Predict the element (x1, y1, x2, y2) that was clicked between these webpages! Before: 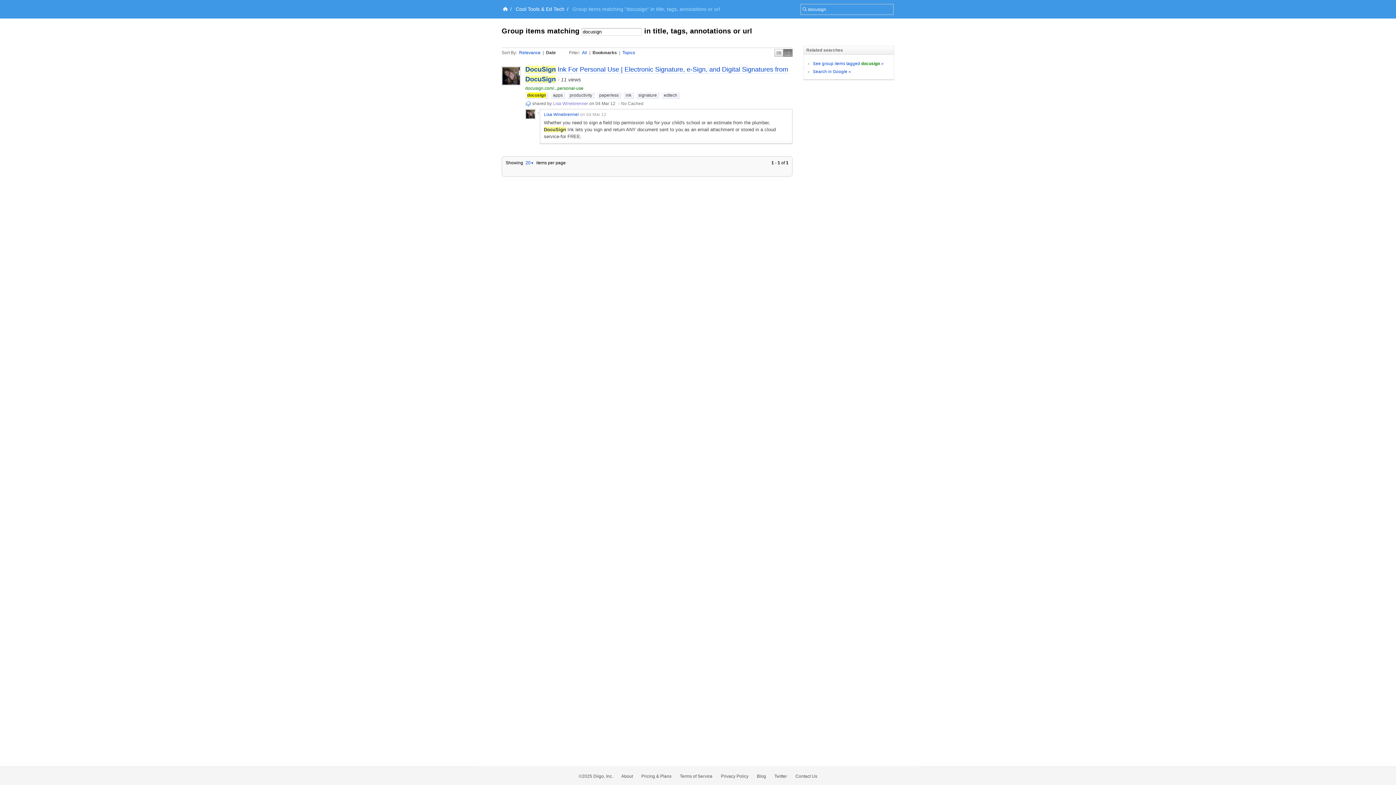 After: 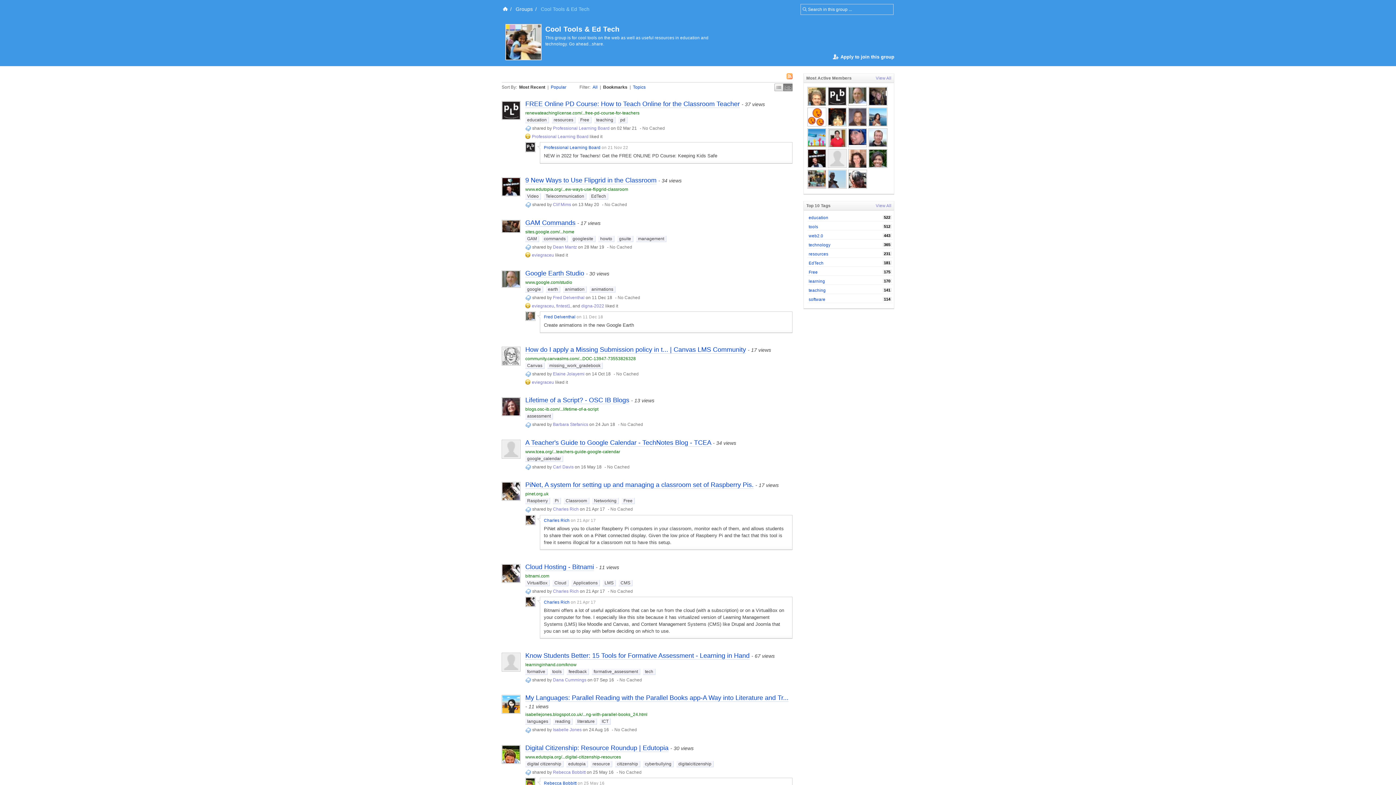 Action: bbox: (525, 100, 531, 106)